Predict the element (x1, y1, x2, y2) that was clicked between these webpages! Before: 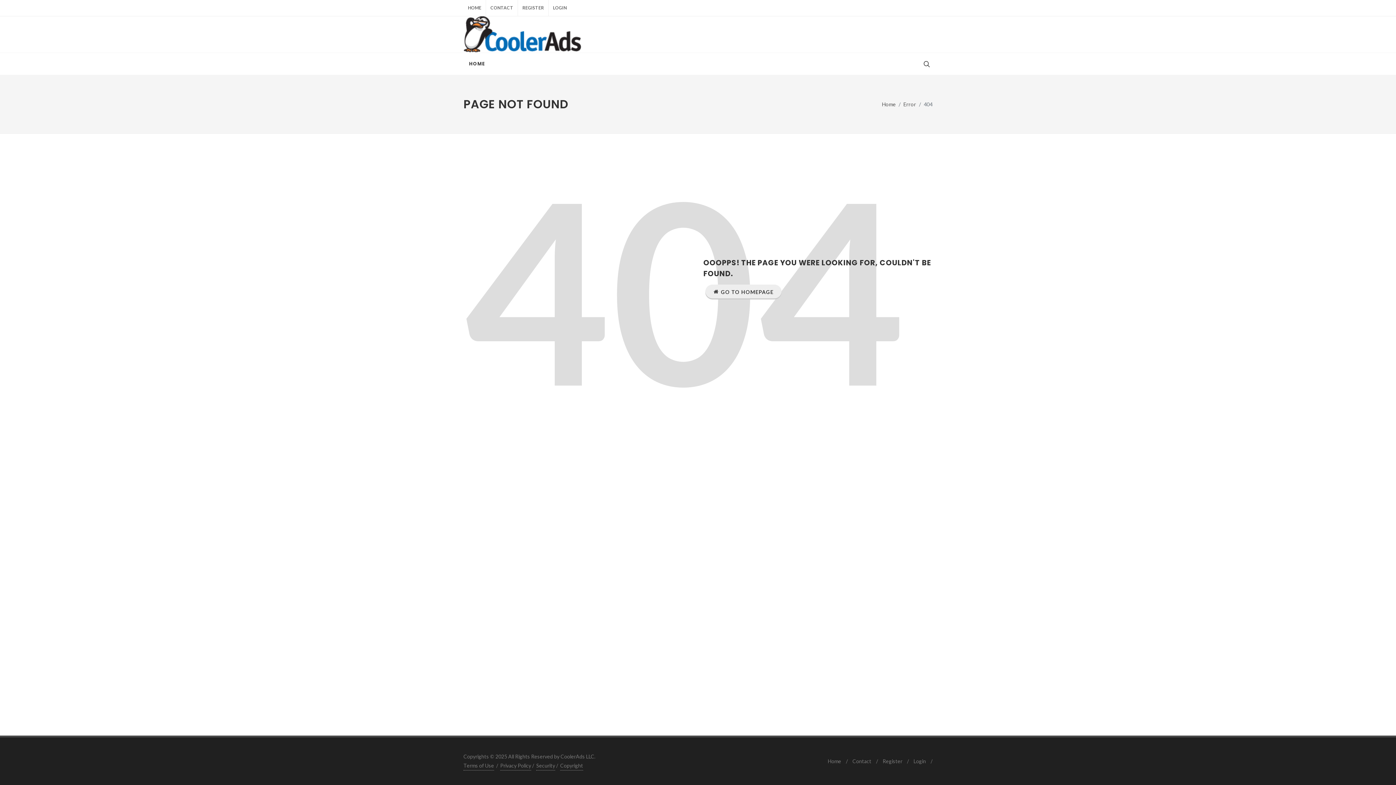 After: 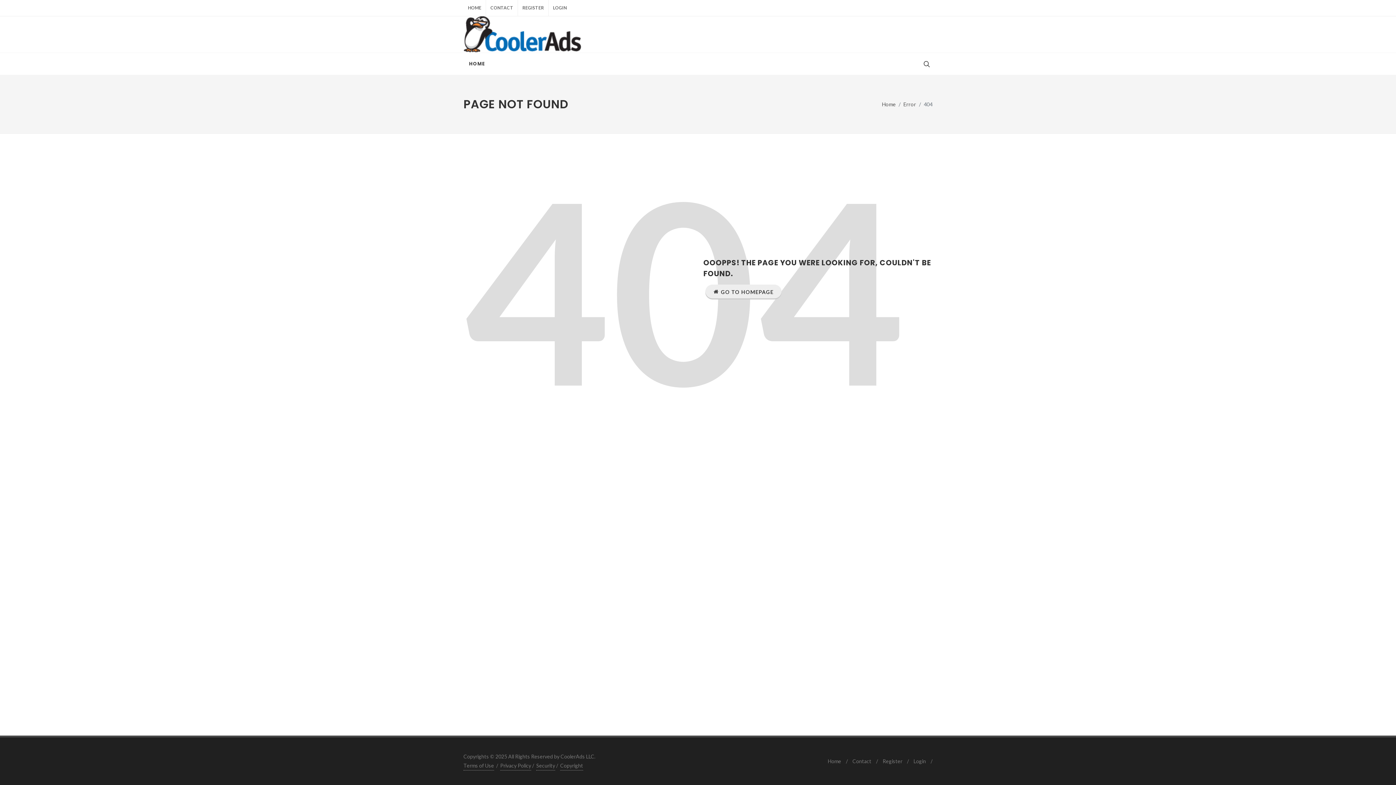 Action: label: Login bbox: (913, 757, 926, 766)